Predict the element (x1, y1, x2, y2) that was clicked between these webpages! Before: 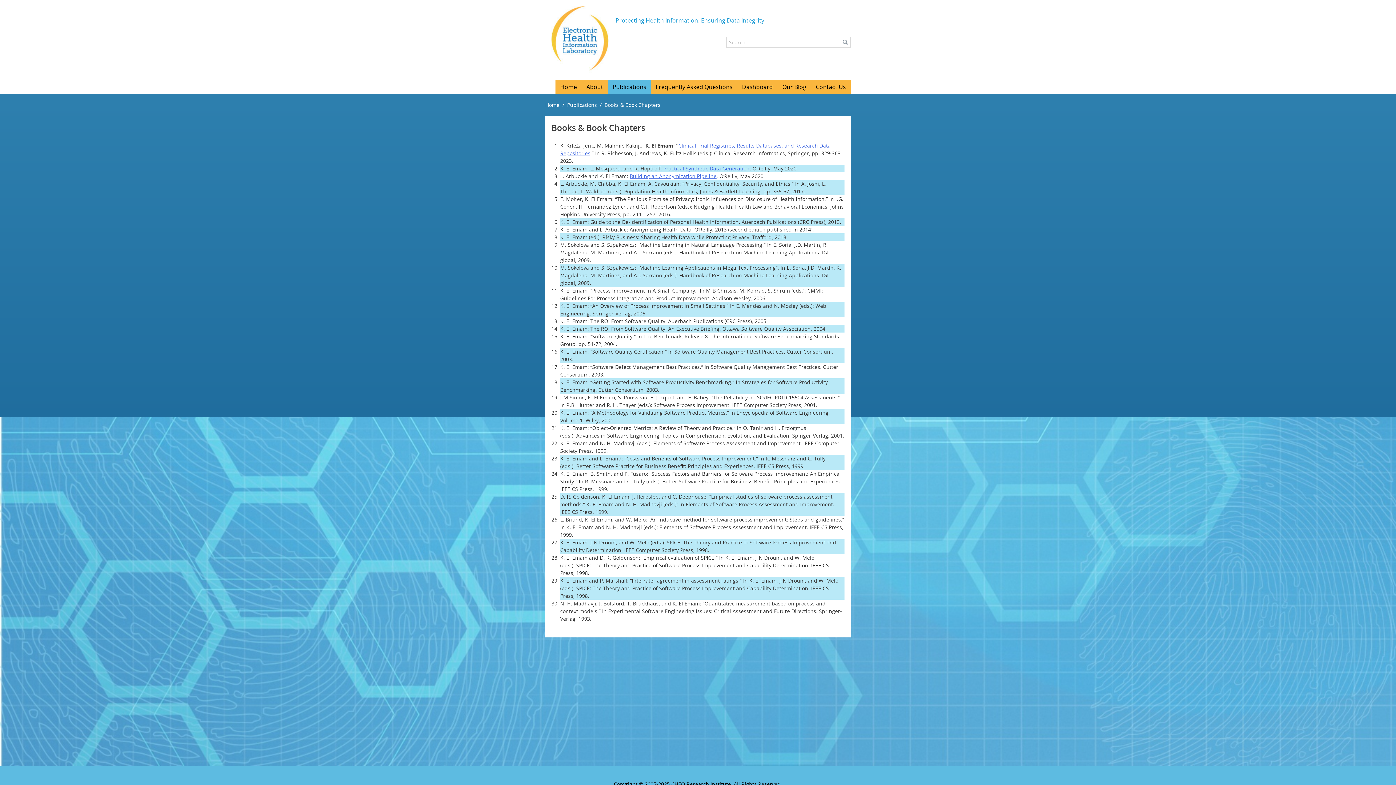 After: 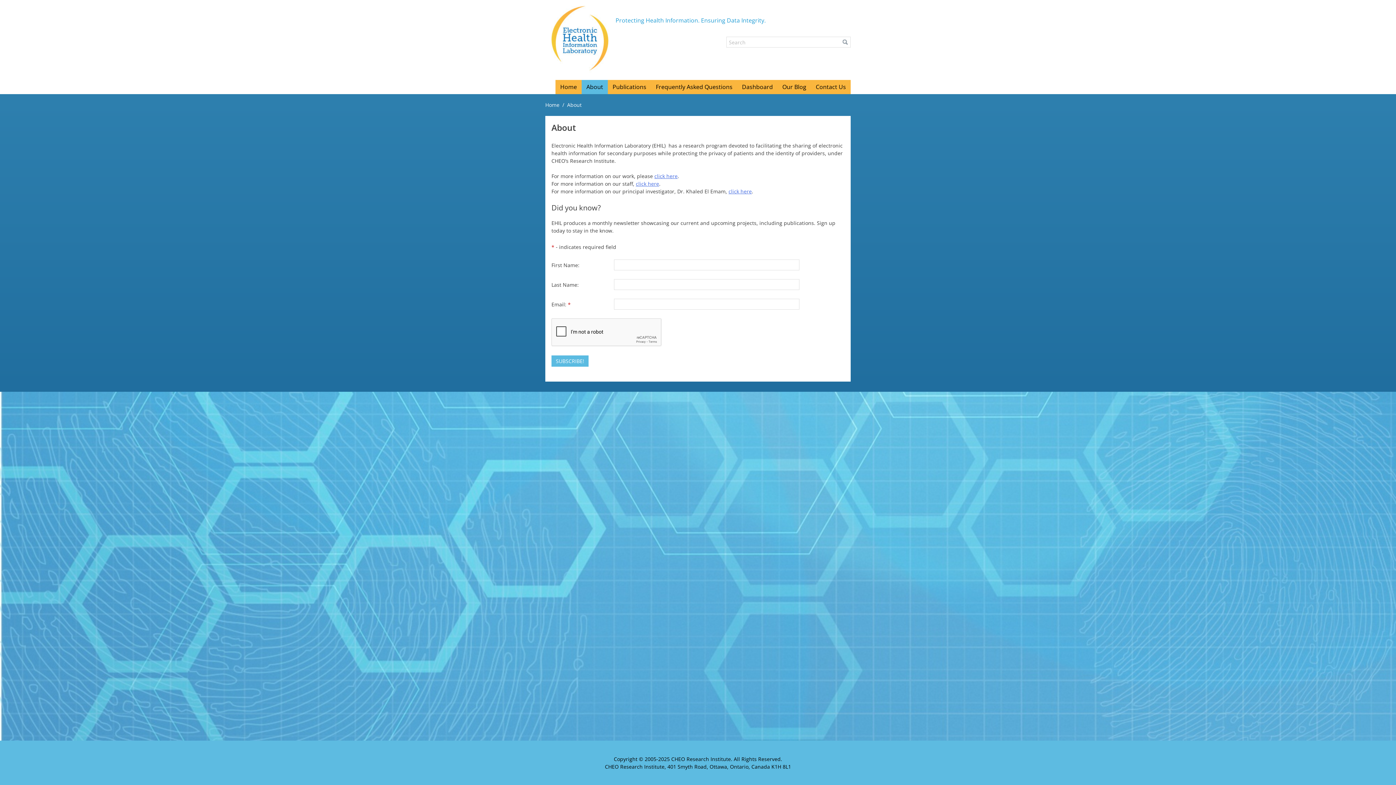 Action: label: About bbox: (581, 80, 608, 94)